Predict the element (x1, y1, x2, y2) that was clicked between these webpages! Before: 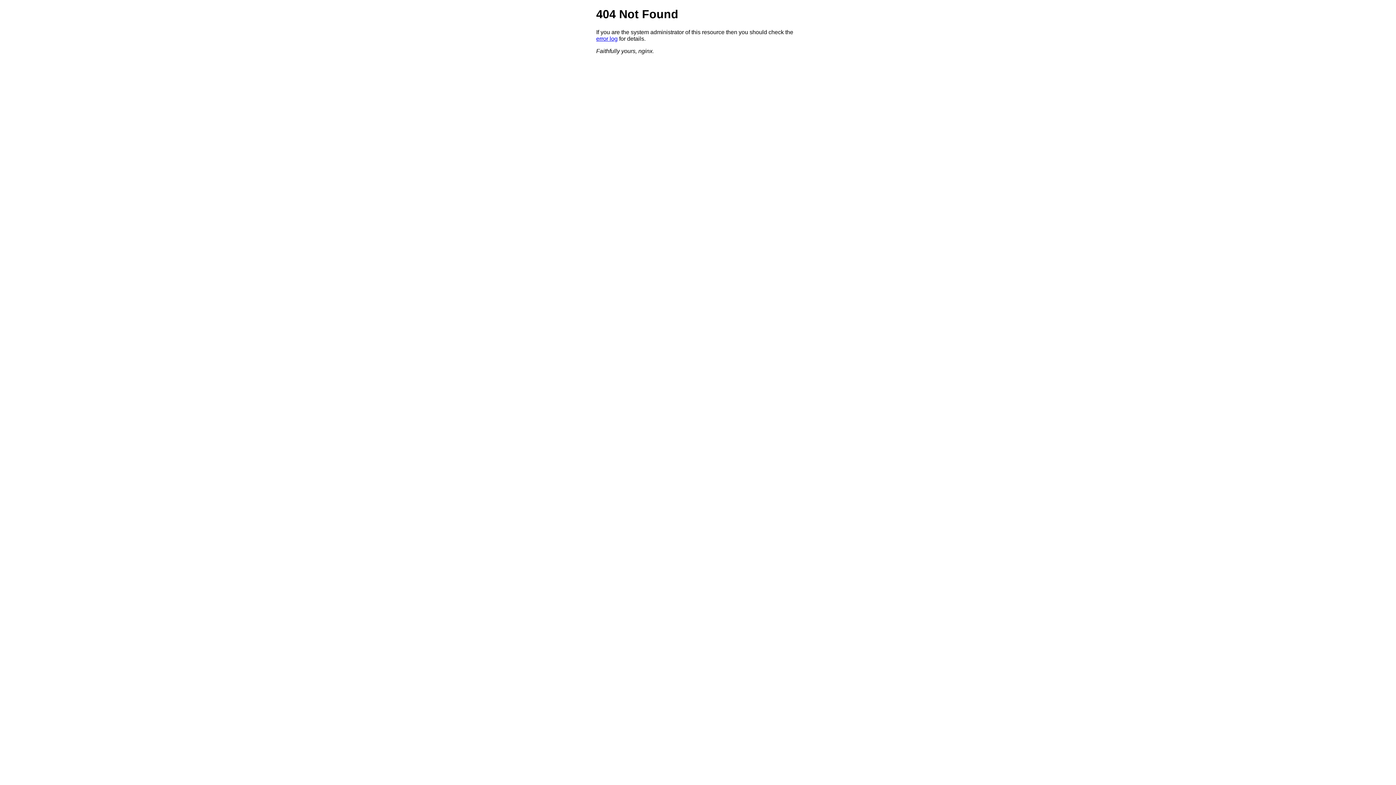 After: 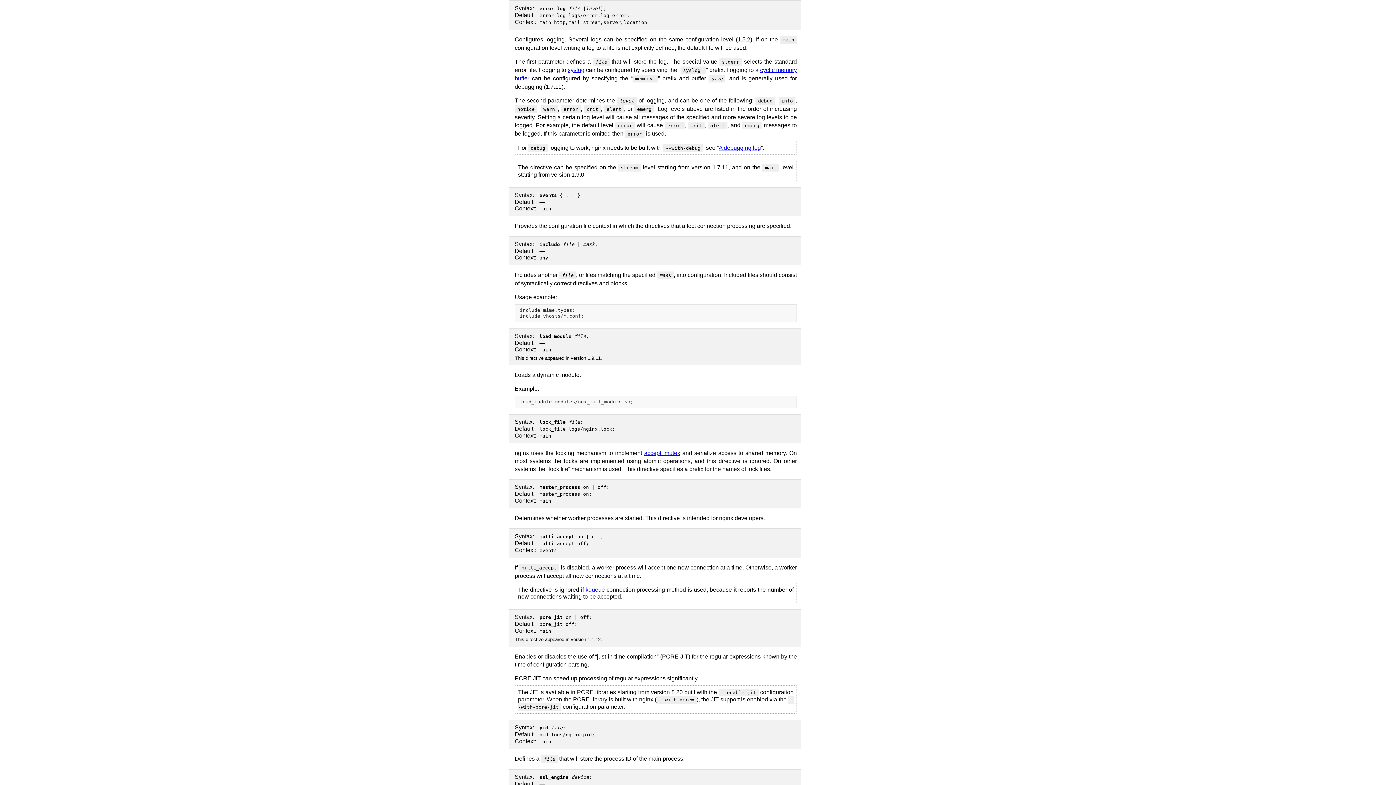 Action: bbox: (596, 35, 617, 41) label: error log